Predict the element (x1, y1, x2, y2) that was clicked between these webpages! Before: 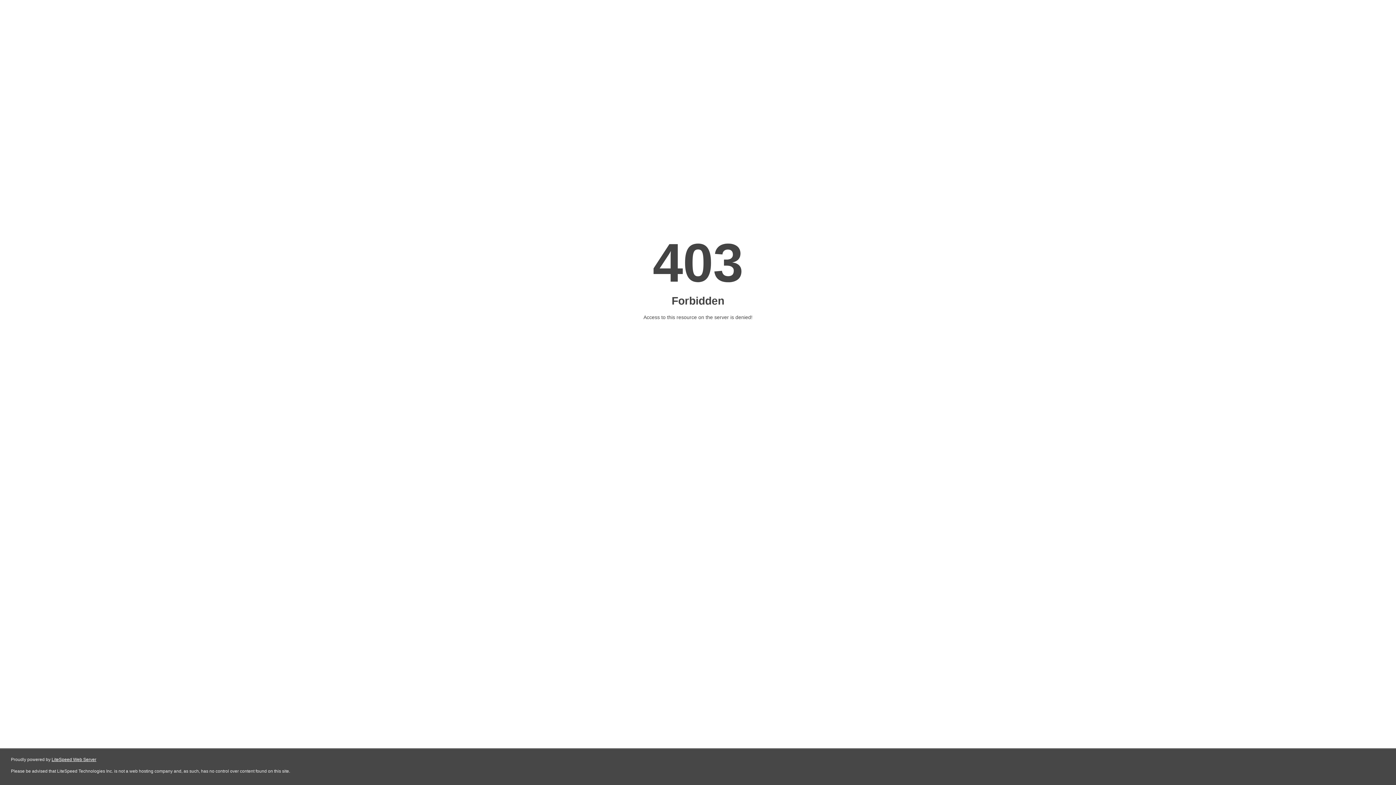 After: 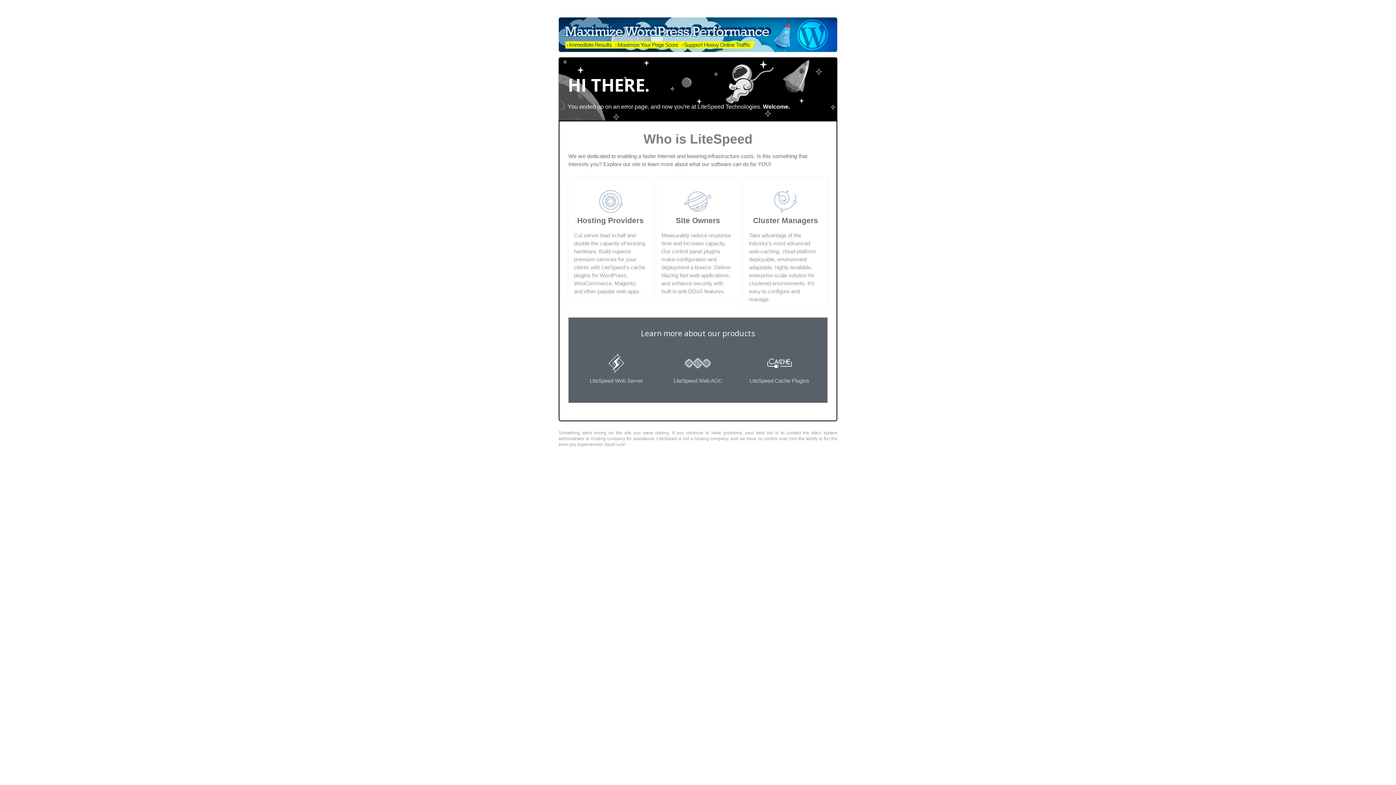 Action: label: LiteSpeed Web Server bbox: (51, 757, 96, 762)